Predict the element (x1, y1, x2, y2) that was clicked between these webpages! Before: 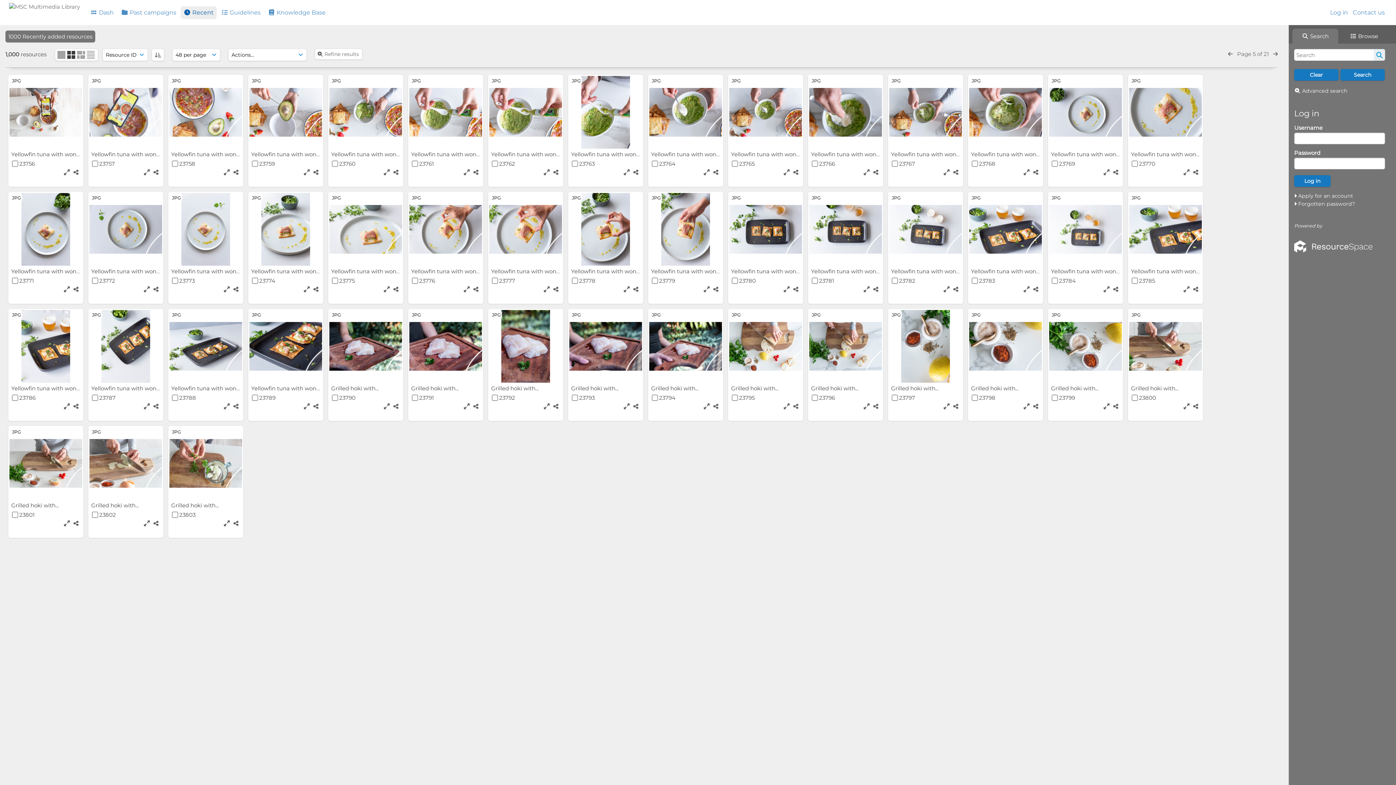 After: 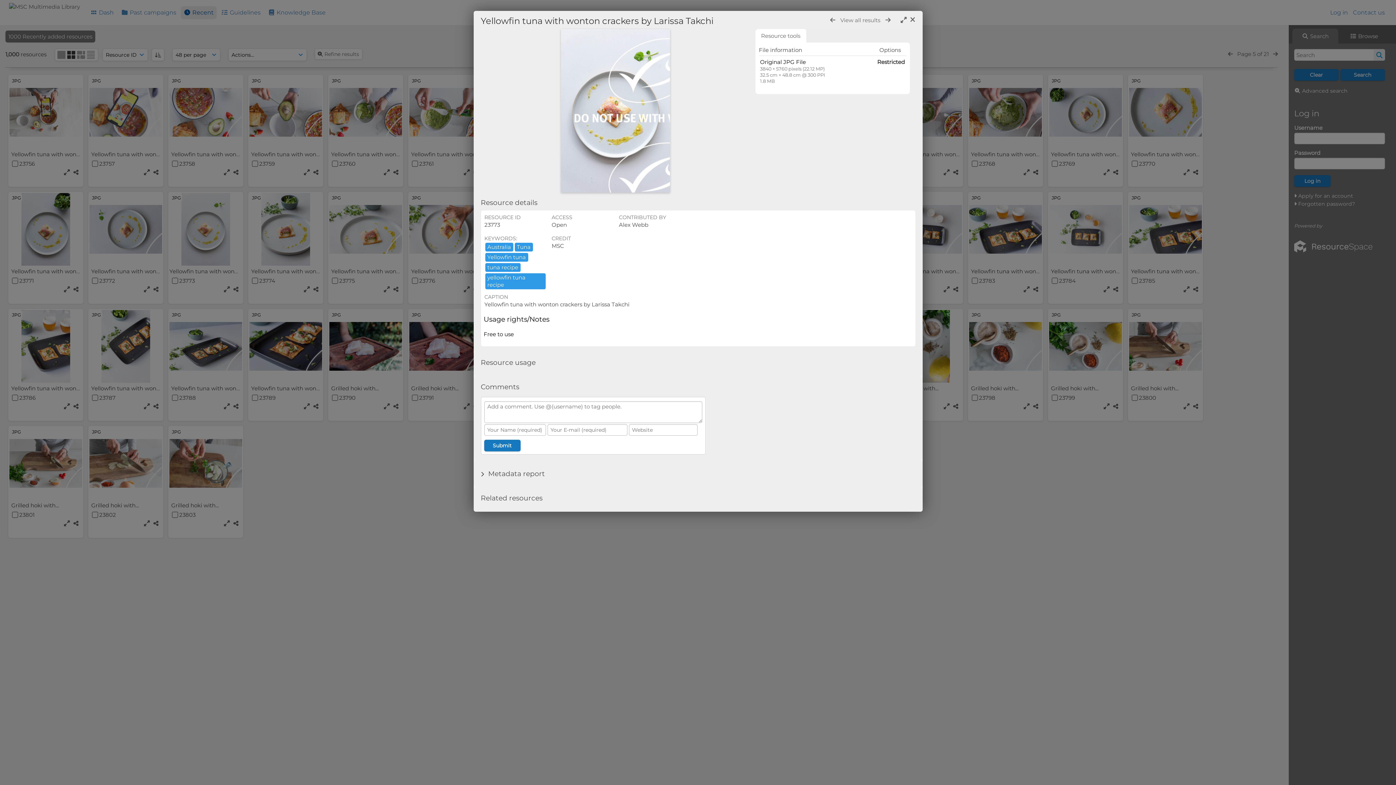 Action: bbox: (171, 268, 250, 274) label: Yellowfin tuna with wonton... 